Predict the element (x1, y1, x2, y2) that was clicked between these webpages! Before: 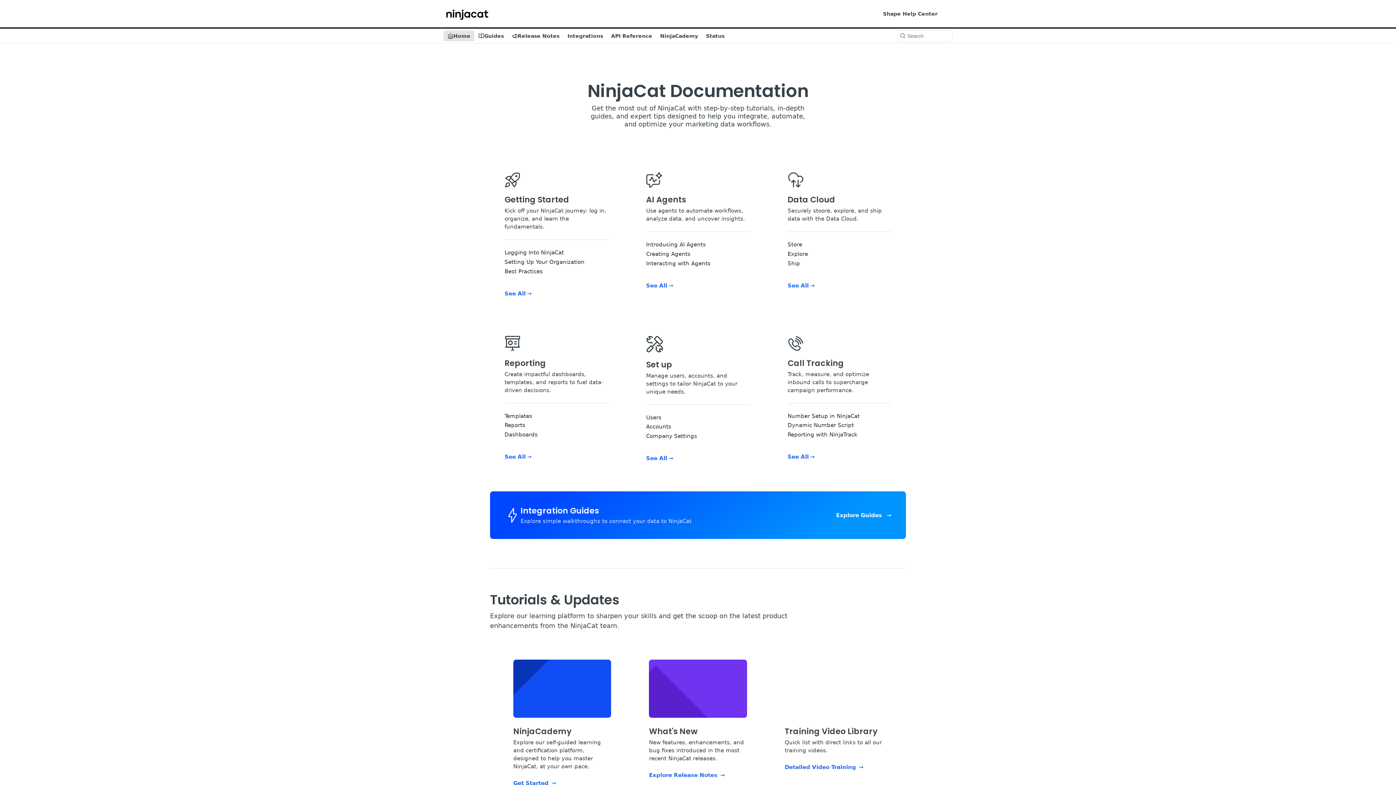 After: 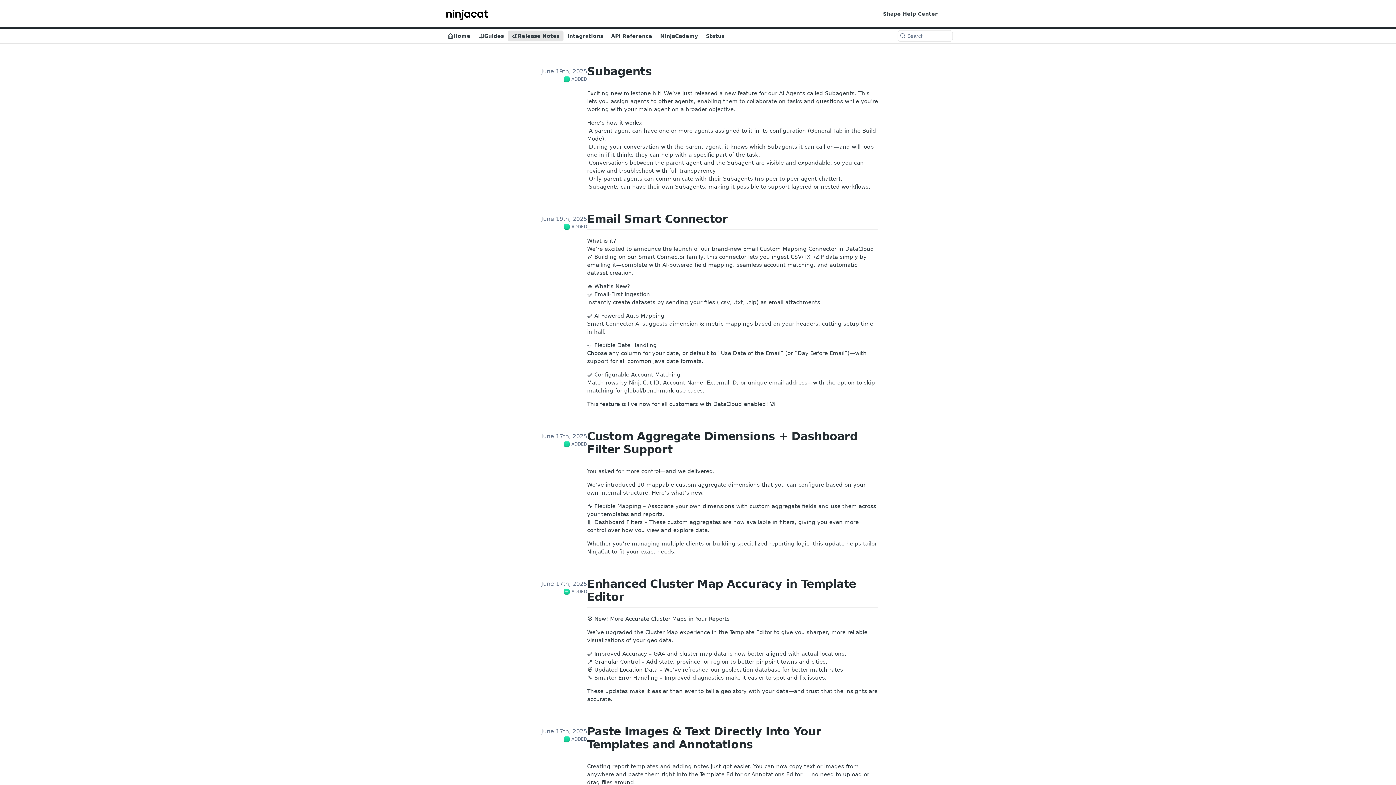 Action: label: Release Notes bbox: (508, 30, 563, 41)